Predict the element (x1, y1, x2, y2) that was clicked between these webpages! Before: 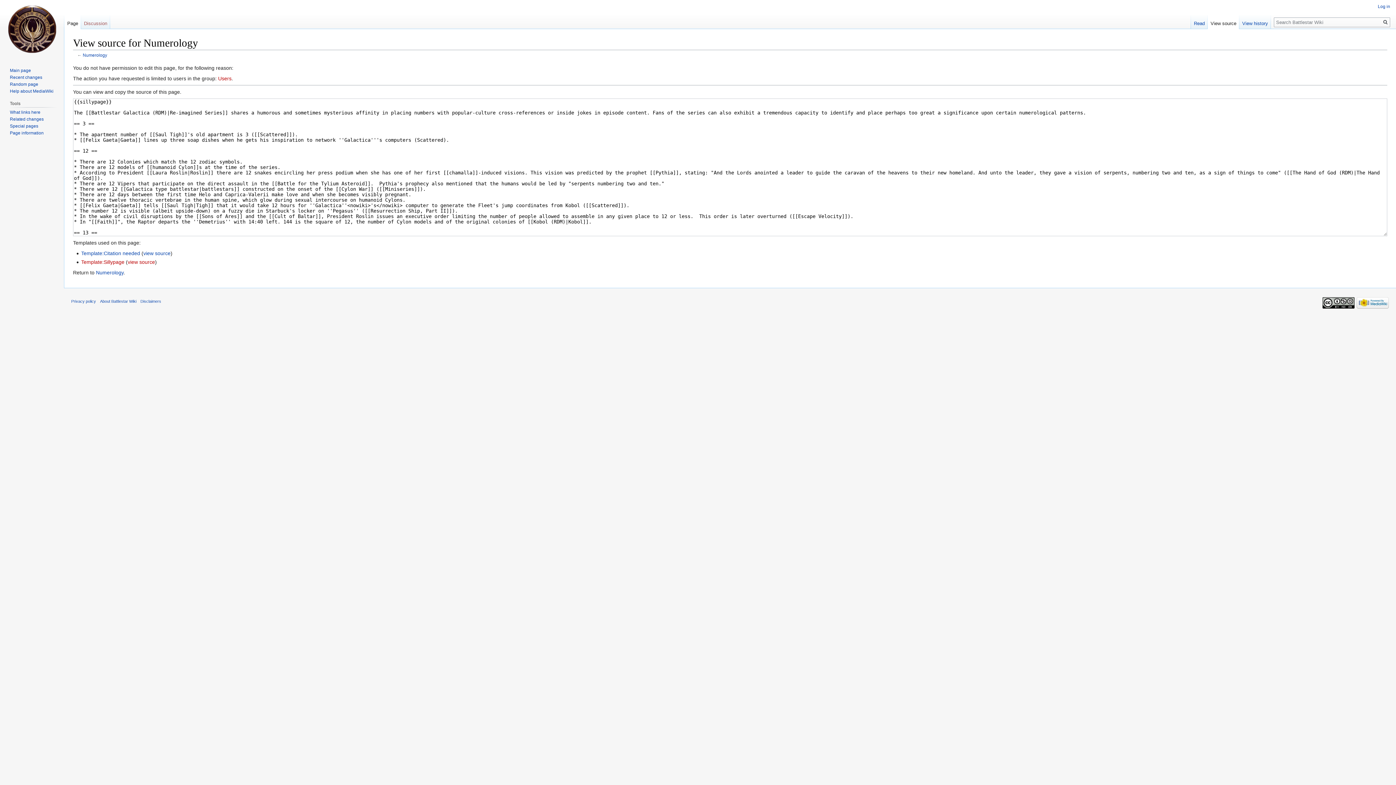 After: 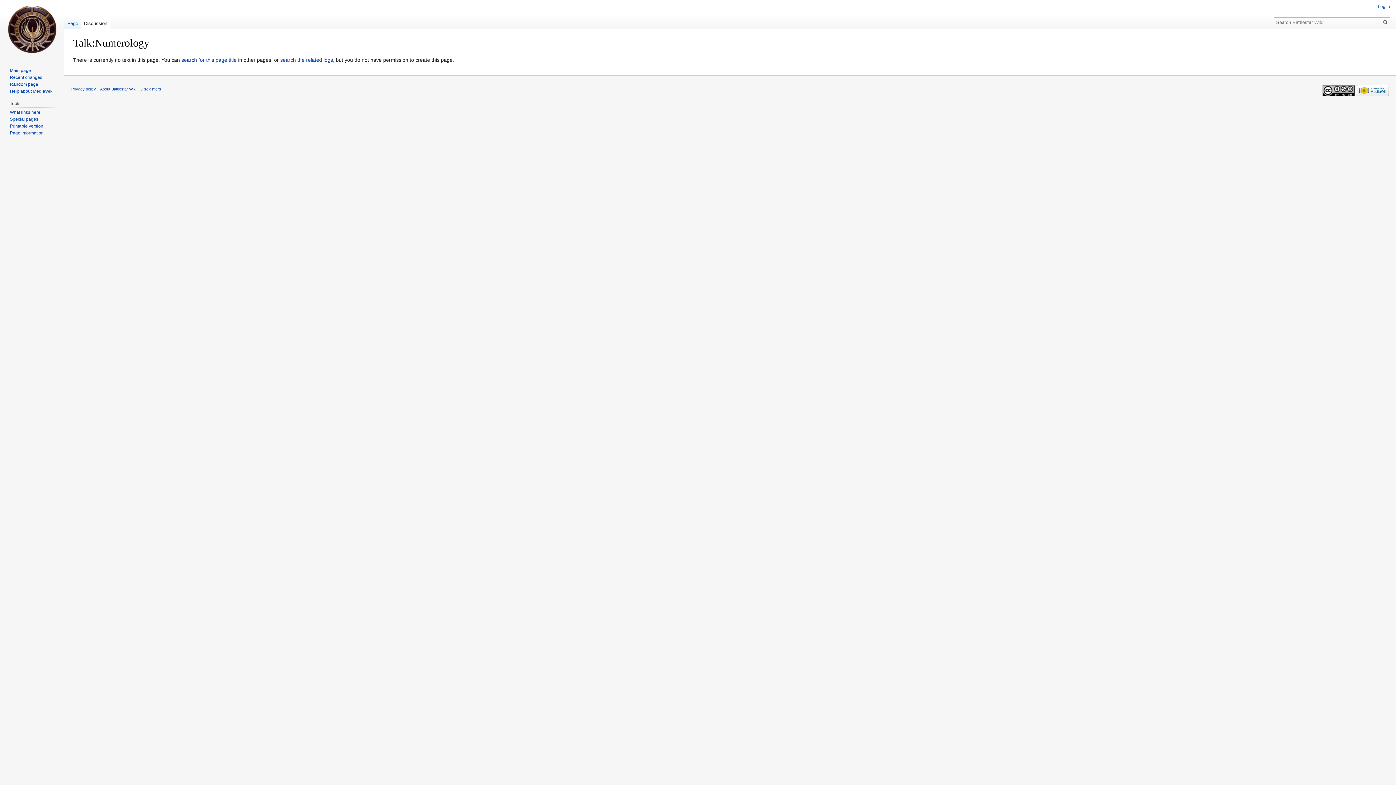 Action: label: Discussion bbox: (81, 14, 110, 29)